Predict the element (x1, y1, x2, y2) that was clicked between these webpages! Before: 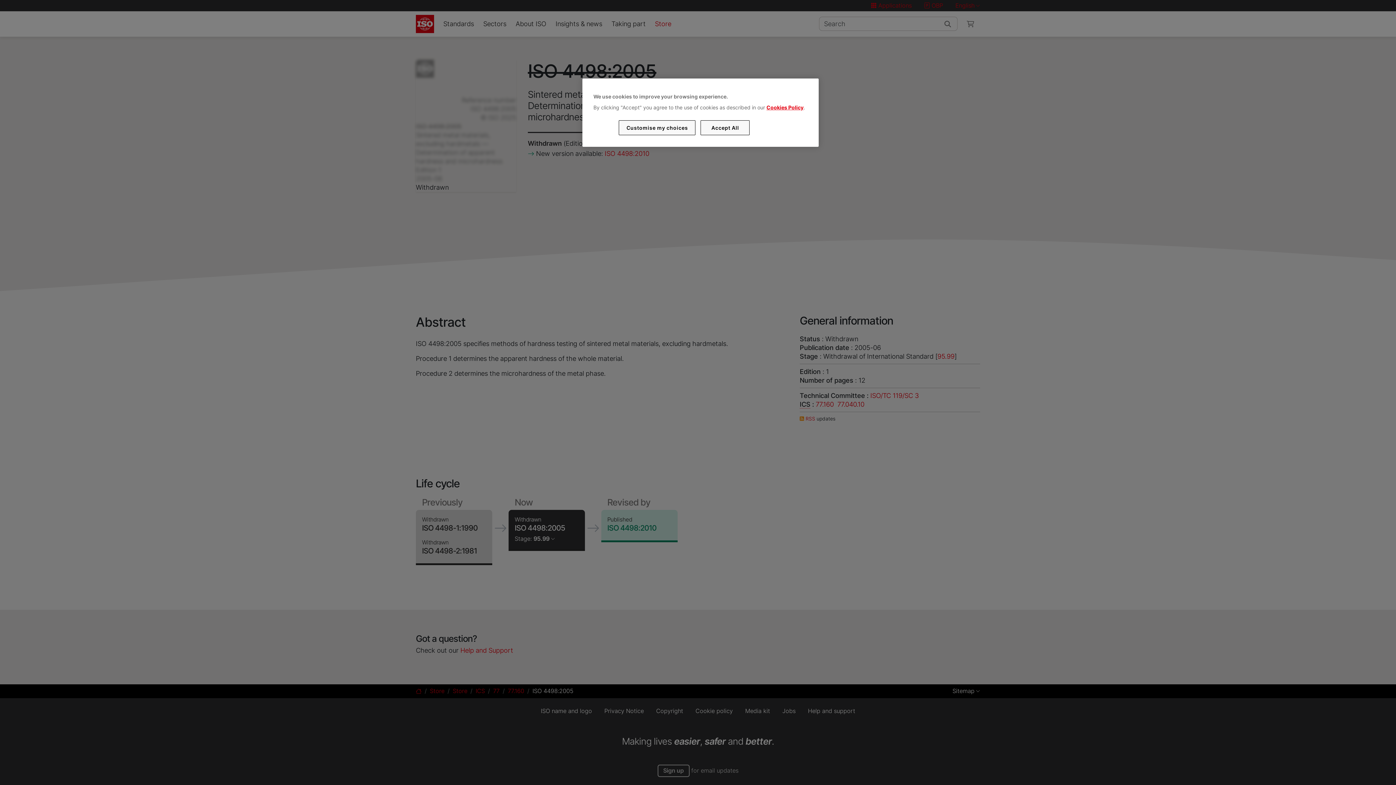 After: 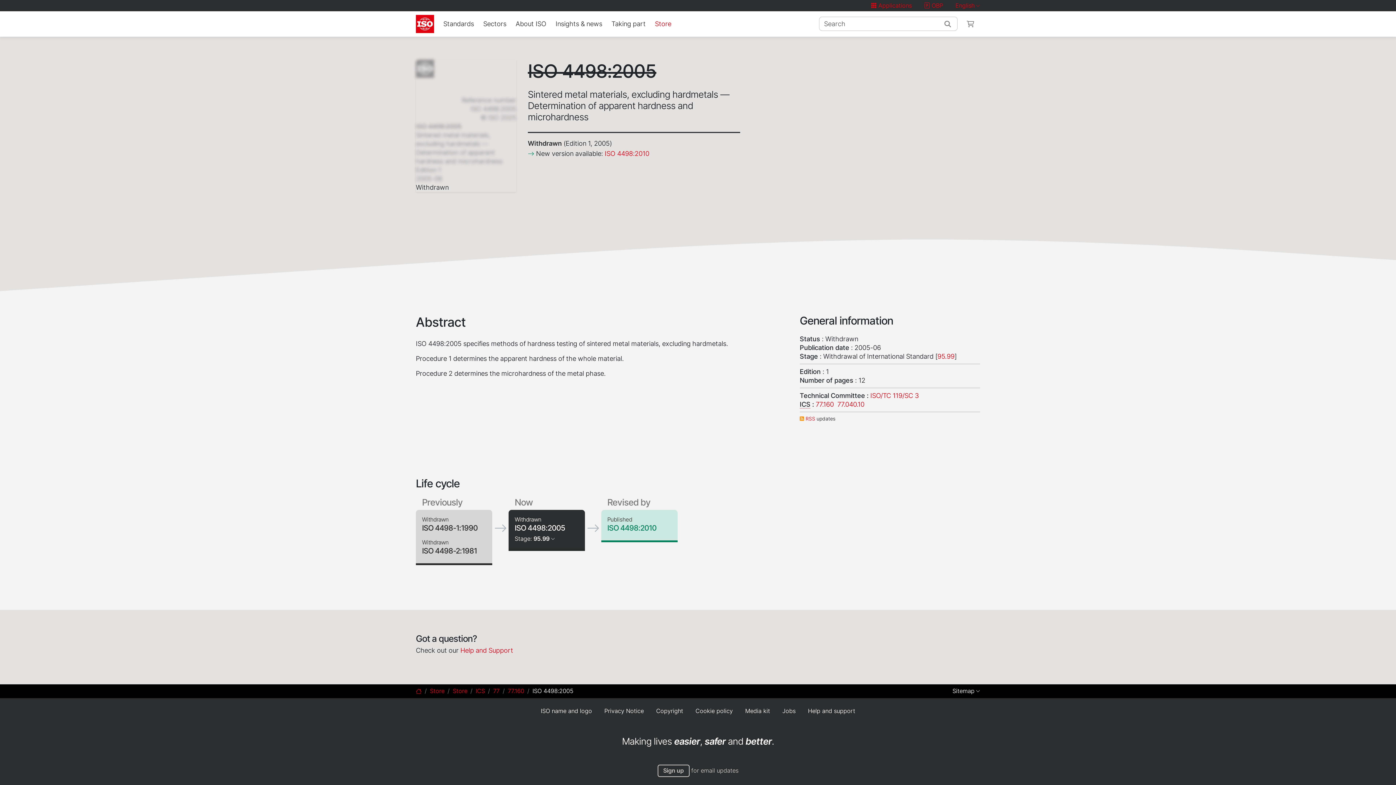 Action: bbox: (700, 120, 749, 135) label: Accept All